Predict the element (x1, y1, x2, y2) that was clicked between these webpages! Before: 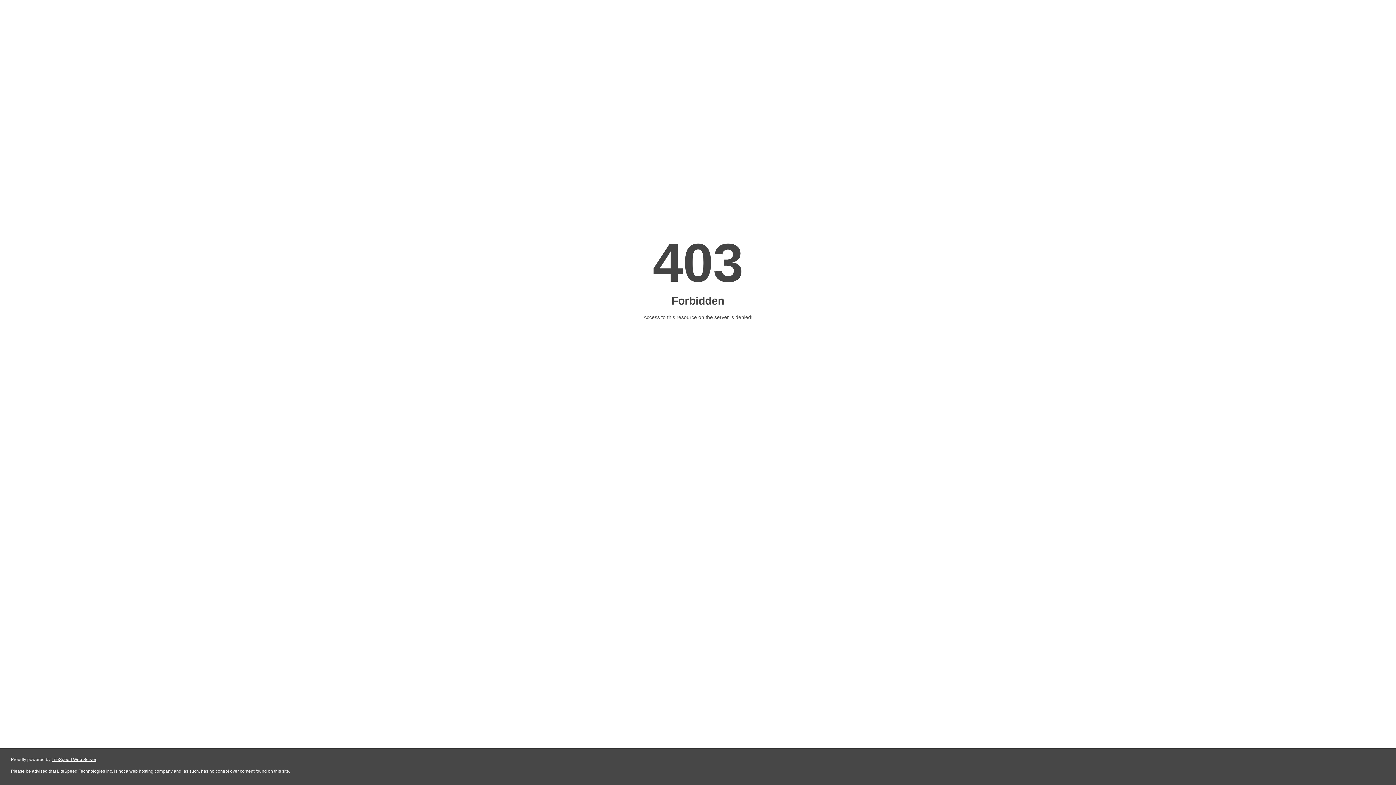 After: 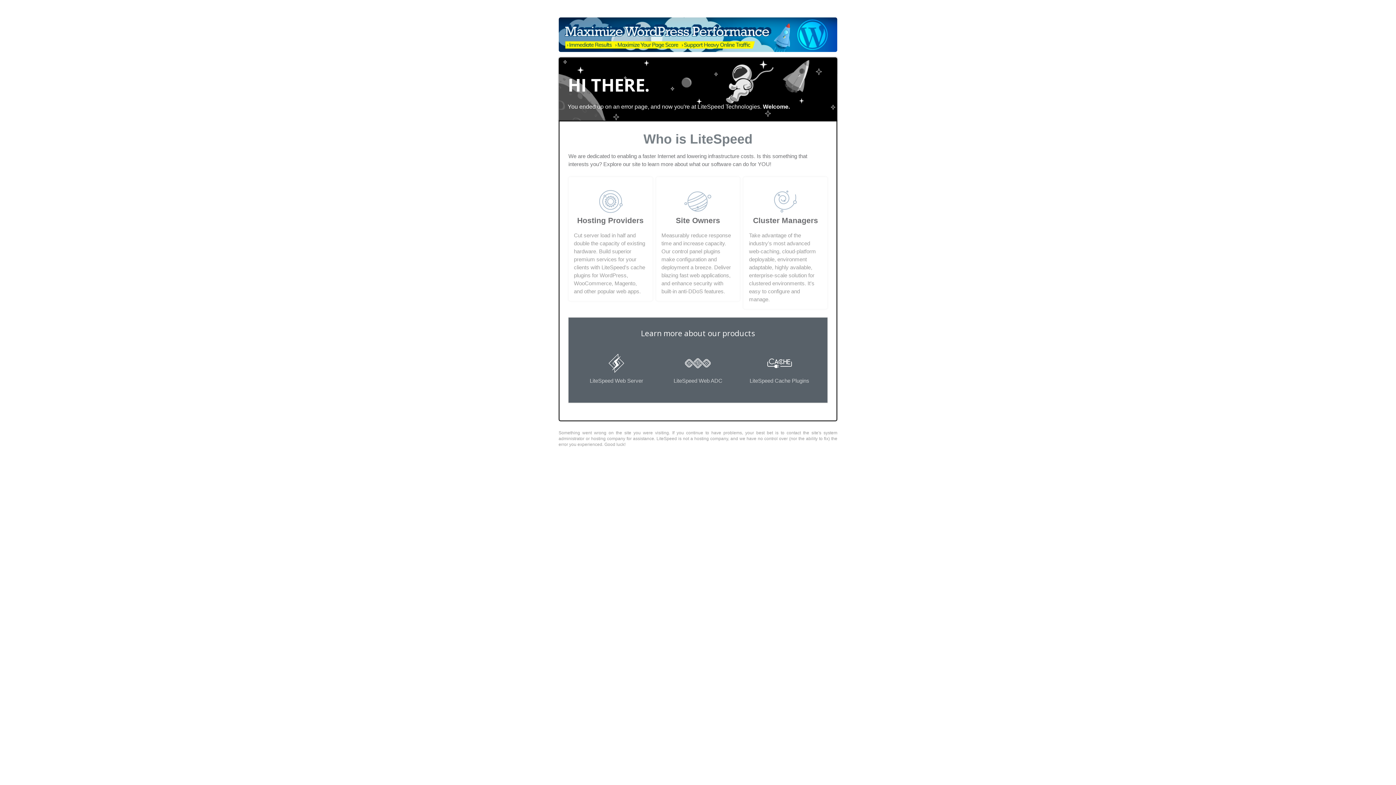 Action: label: LiteSpeed Web Server bbox: (51, 757, 96, 762)